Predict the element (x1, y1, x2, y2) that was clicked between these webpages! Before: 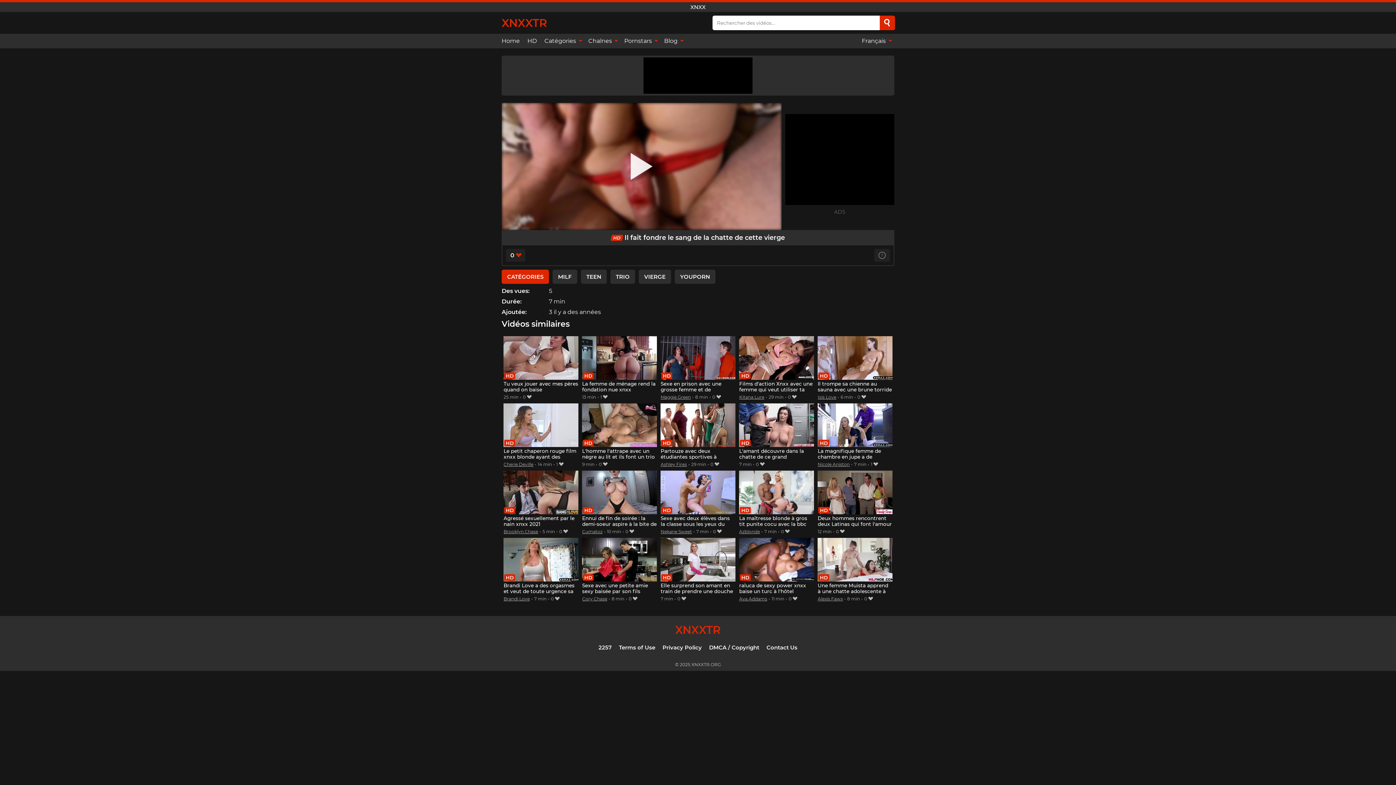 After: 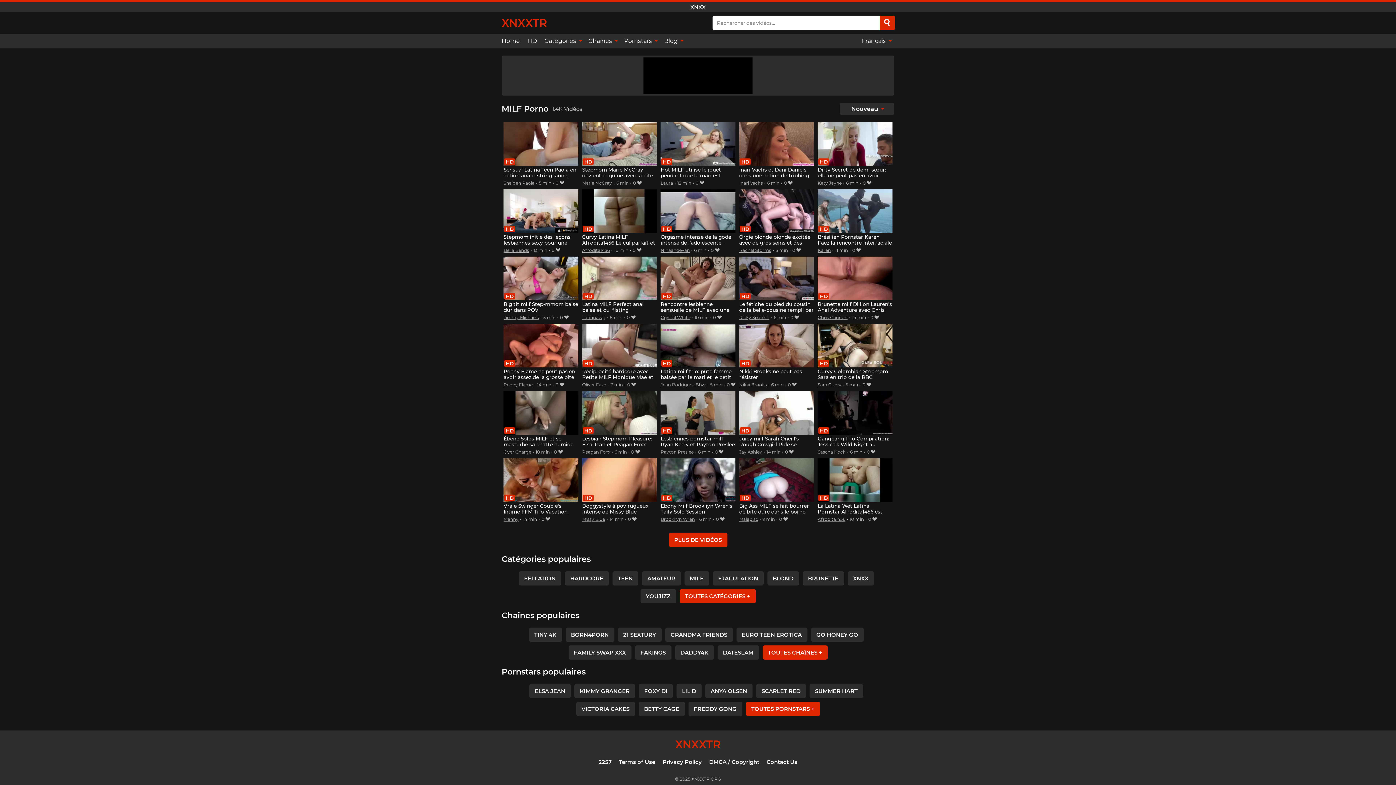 Action: label: MILF bbox: (552, 269, 577, 283)